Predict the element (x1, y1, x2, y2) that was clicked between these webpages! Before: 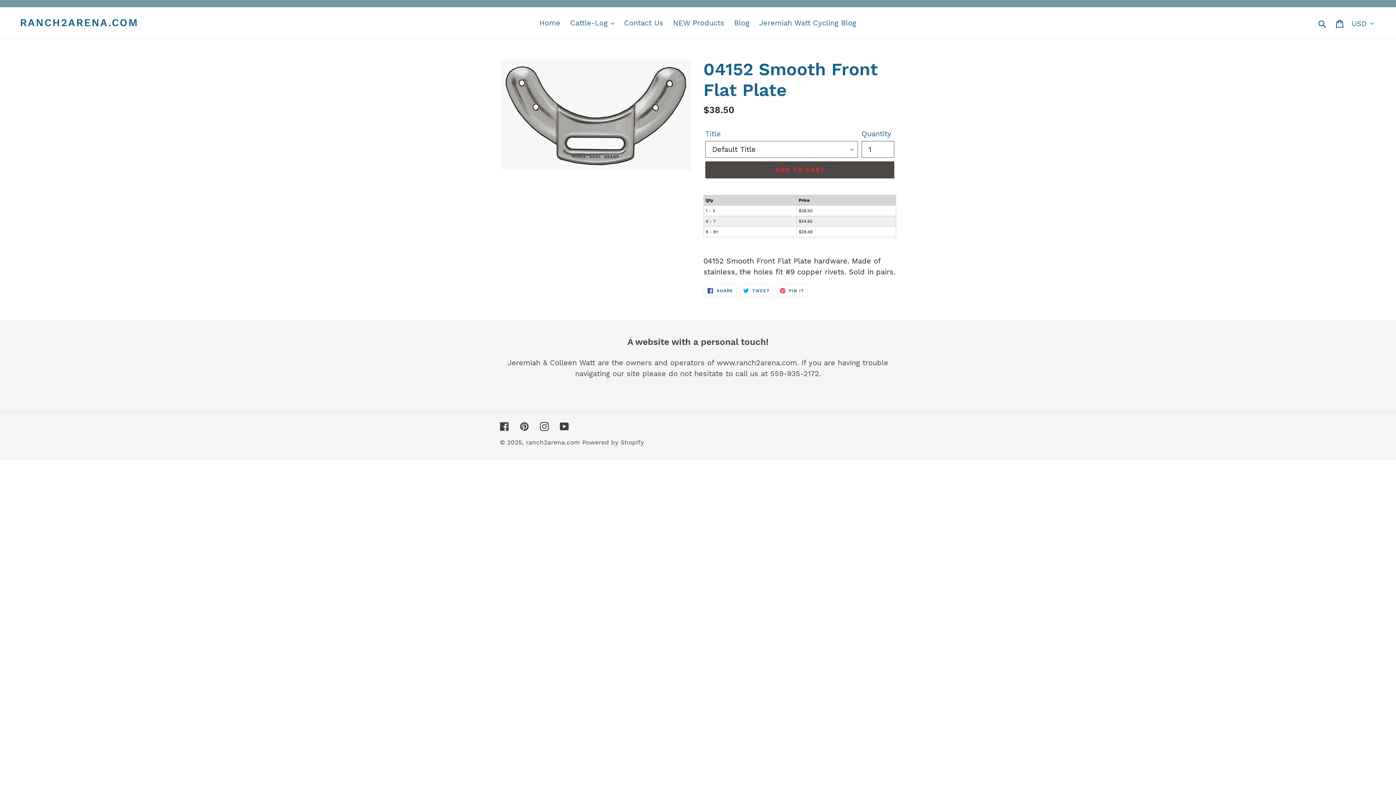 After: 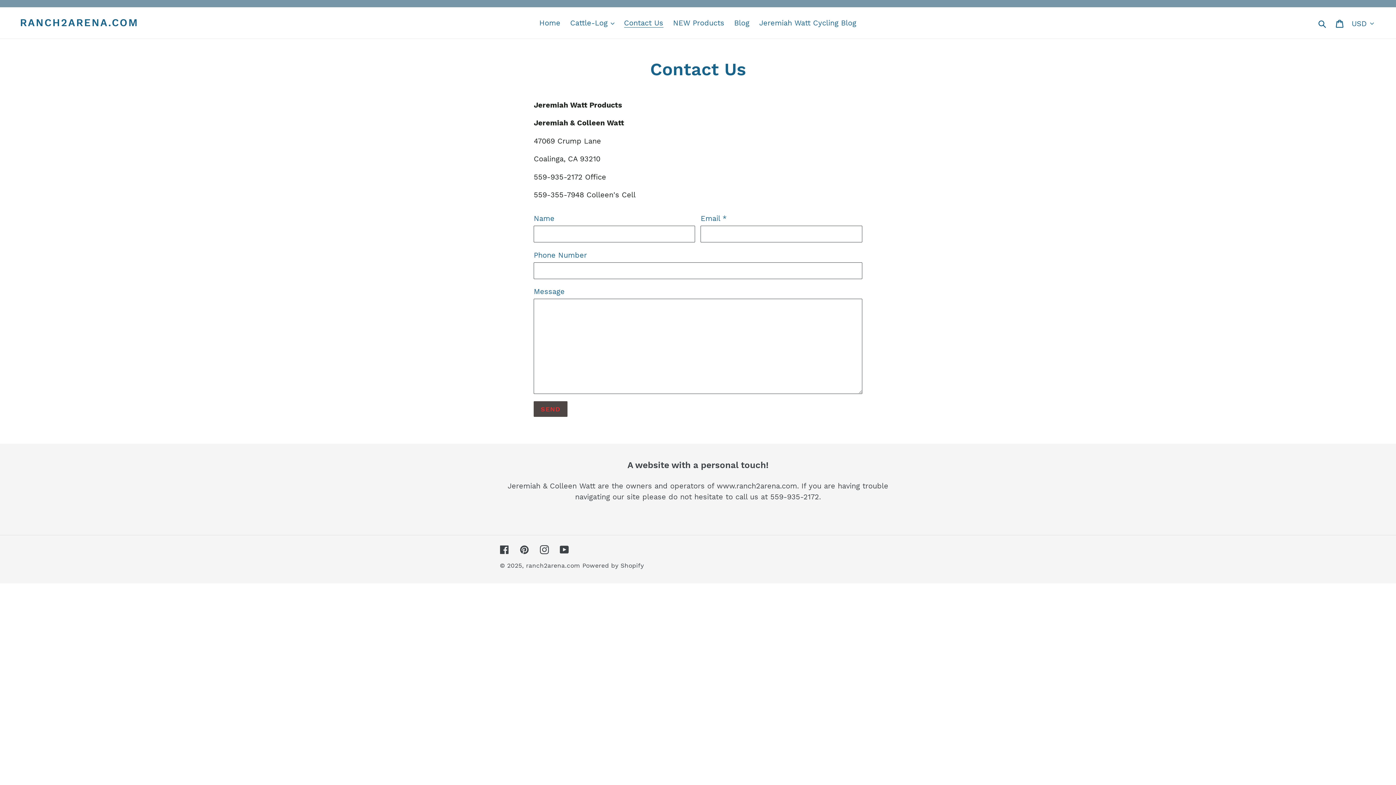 Action: label: Contact Us bbox: (620, 16, 667, 29)